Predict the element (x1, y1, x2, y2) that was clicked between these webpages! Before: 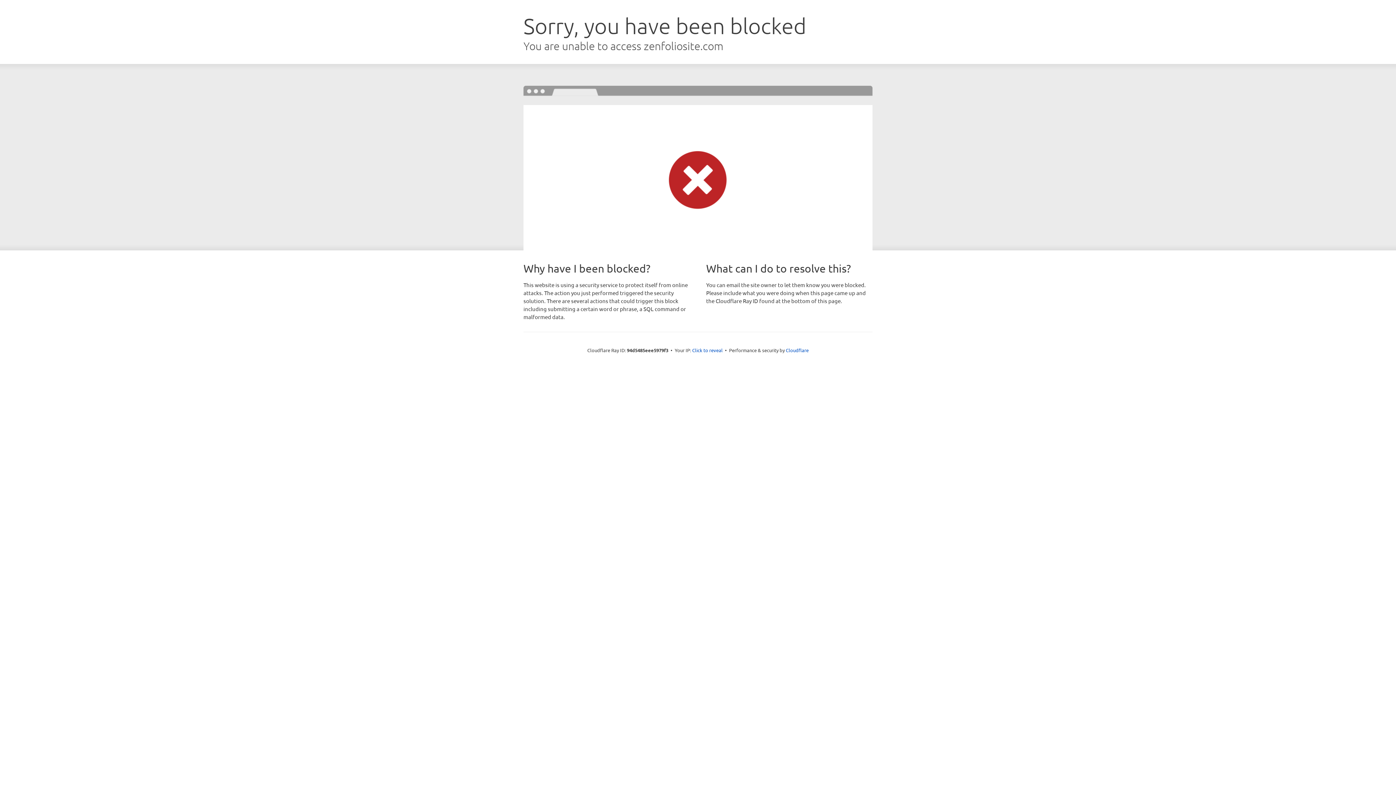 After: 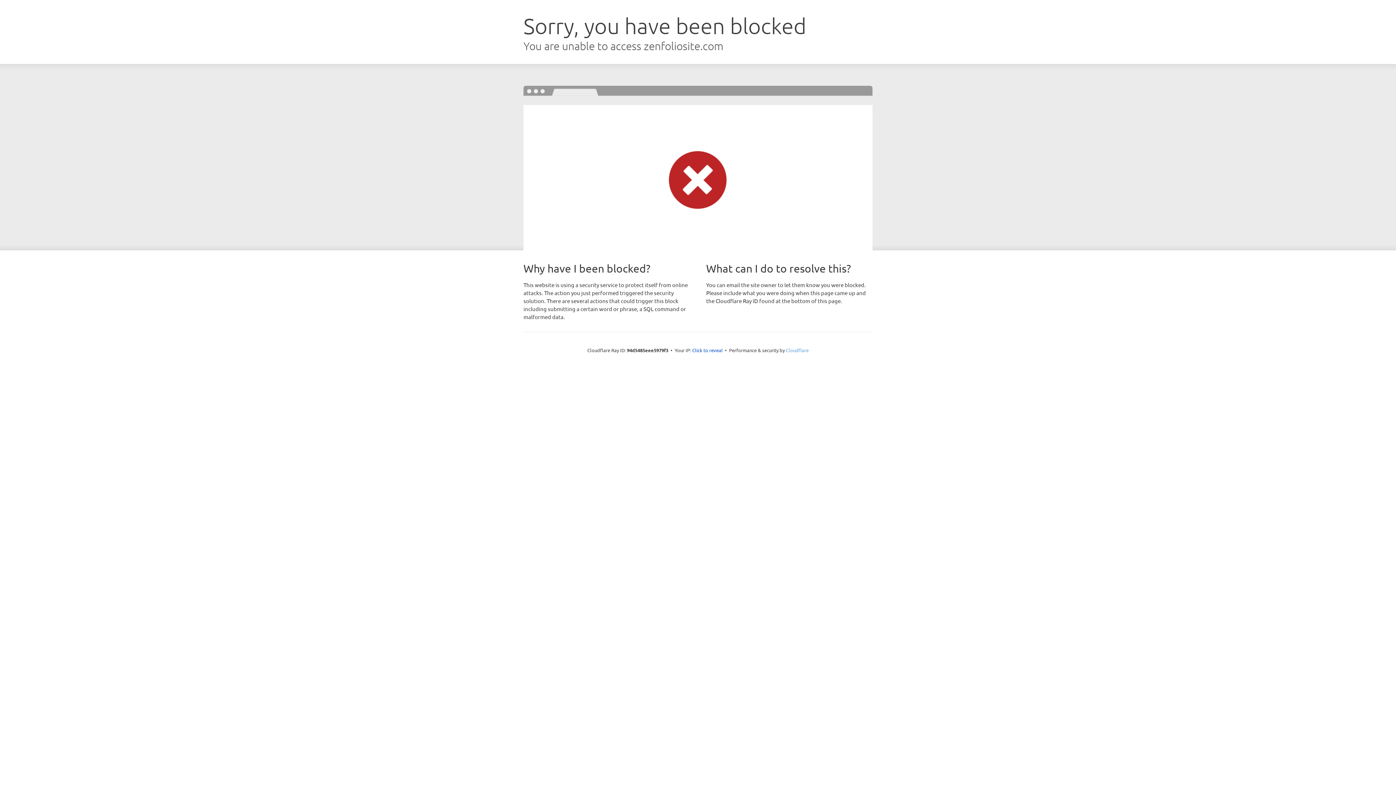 Action: bbox: (786, 347, 808, 353) label: Cloudflare